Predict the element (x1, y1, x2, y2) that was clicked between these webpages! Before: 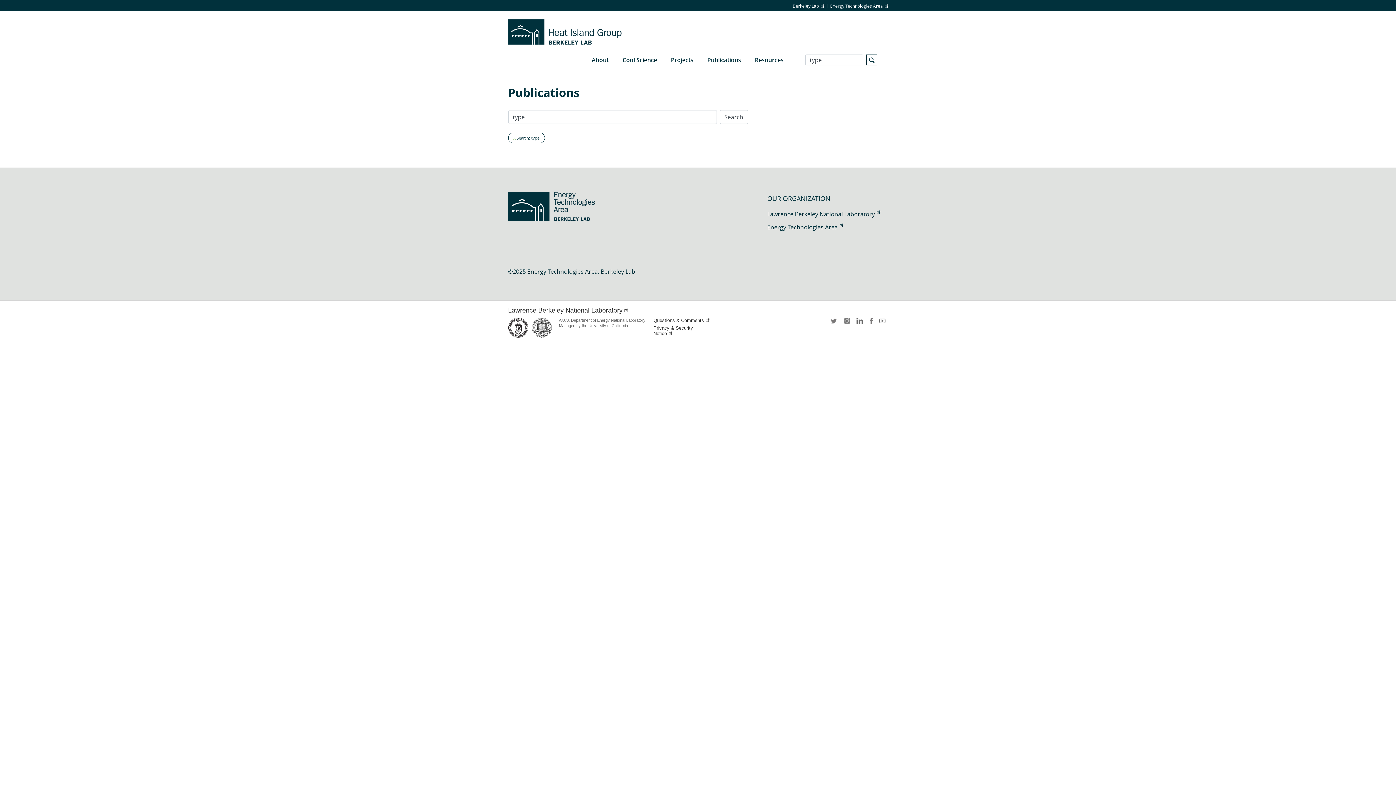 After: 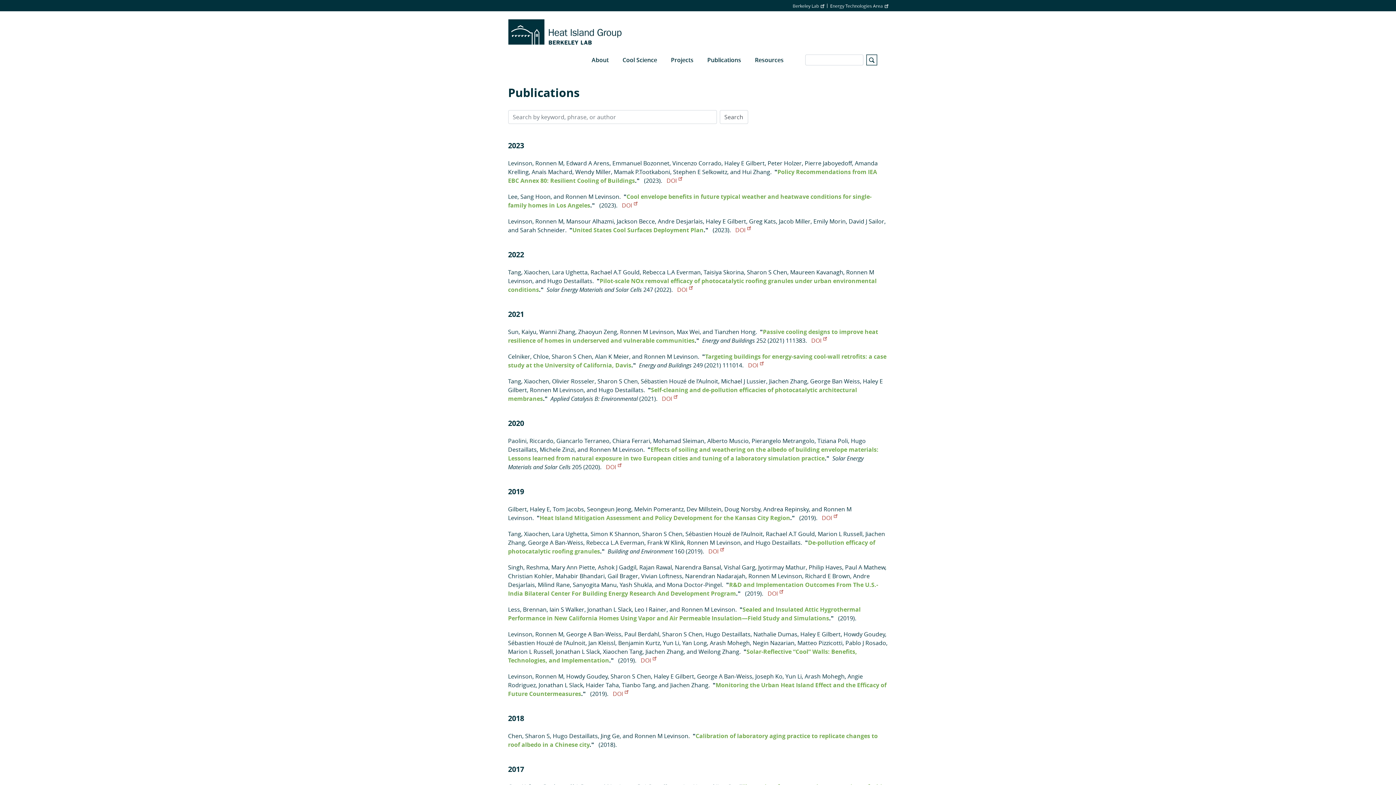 Action: bbox: (700, 44, 748, 75) label: Publications